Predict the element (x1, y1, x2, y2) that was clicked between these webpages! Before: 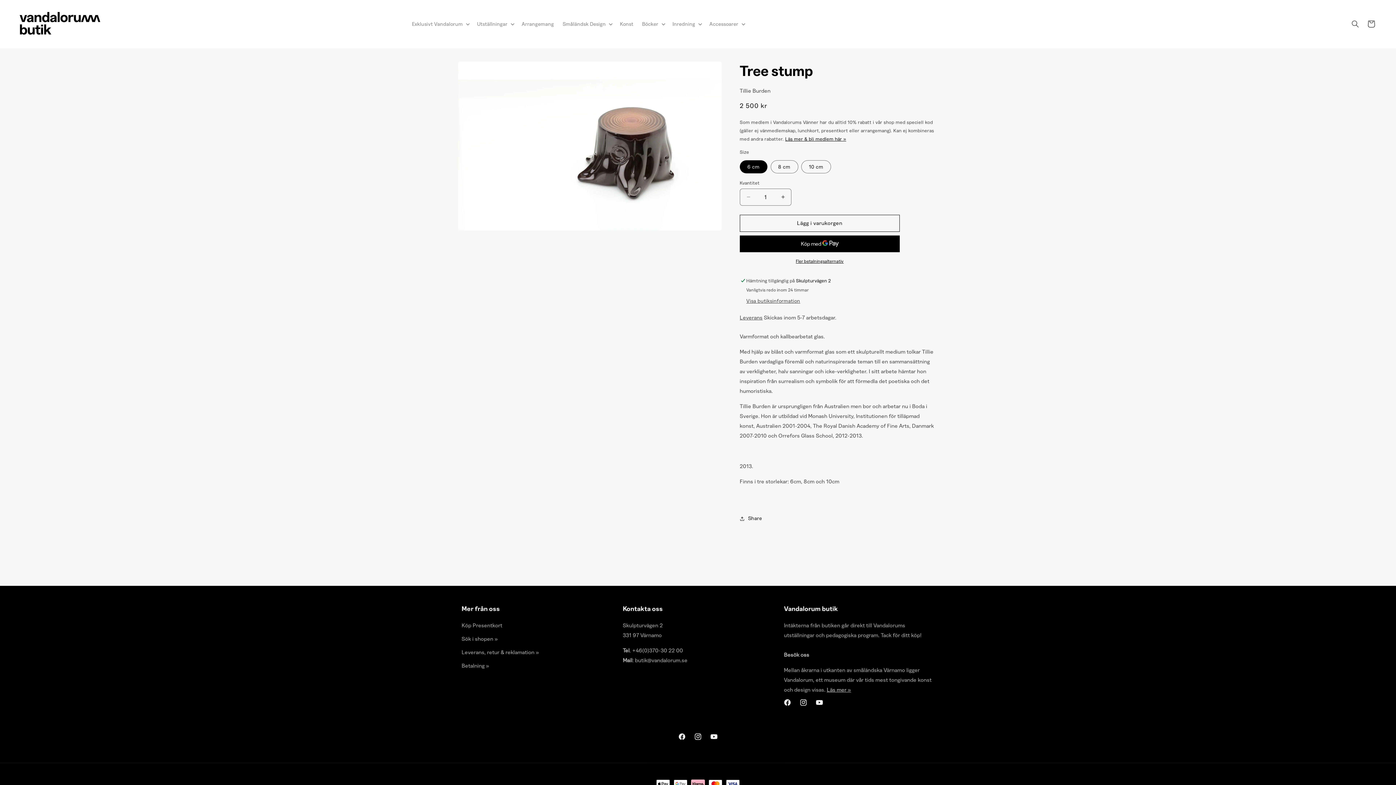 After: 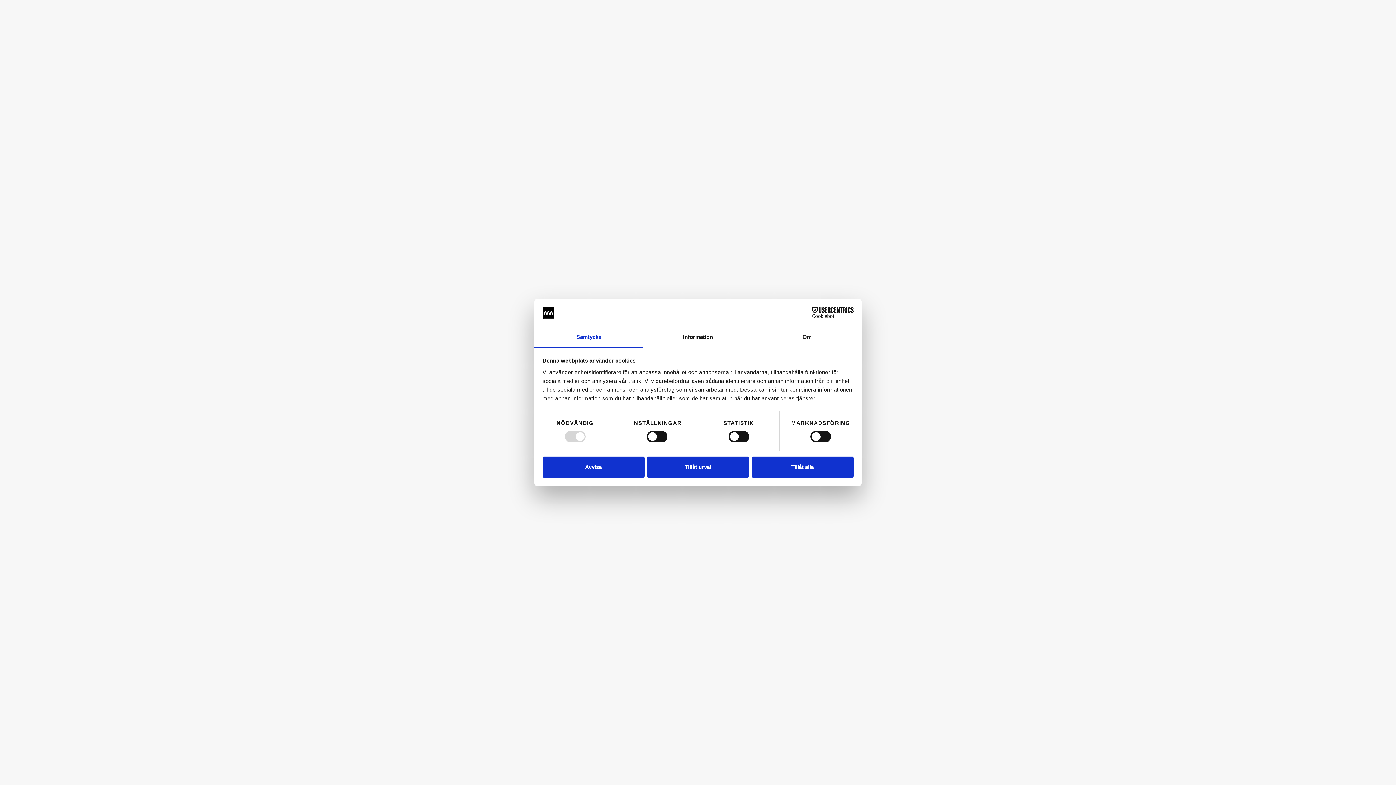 Action: bbox: (785, 135, 846, 141) label: Läs mer & bli medlem här »